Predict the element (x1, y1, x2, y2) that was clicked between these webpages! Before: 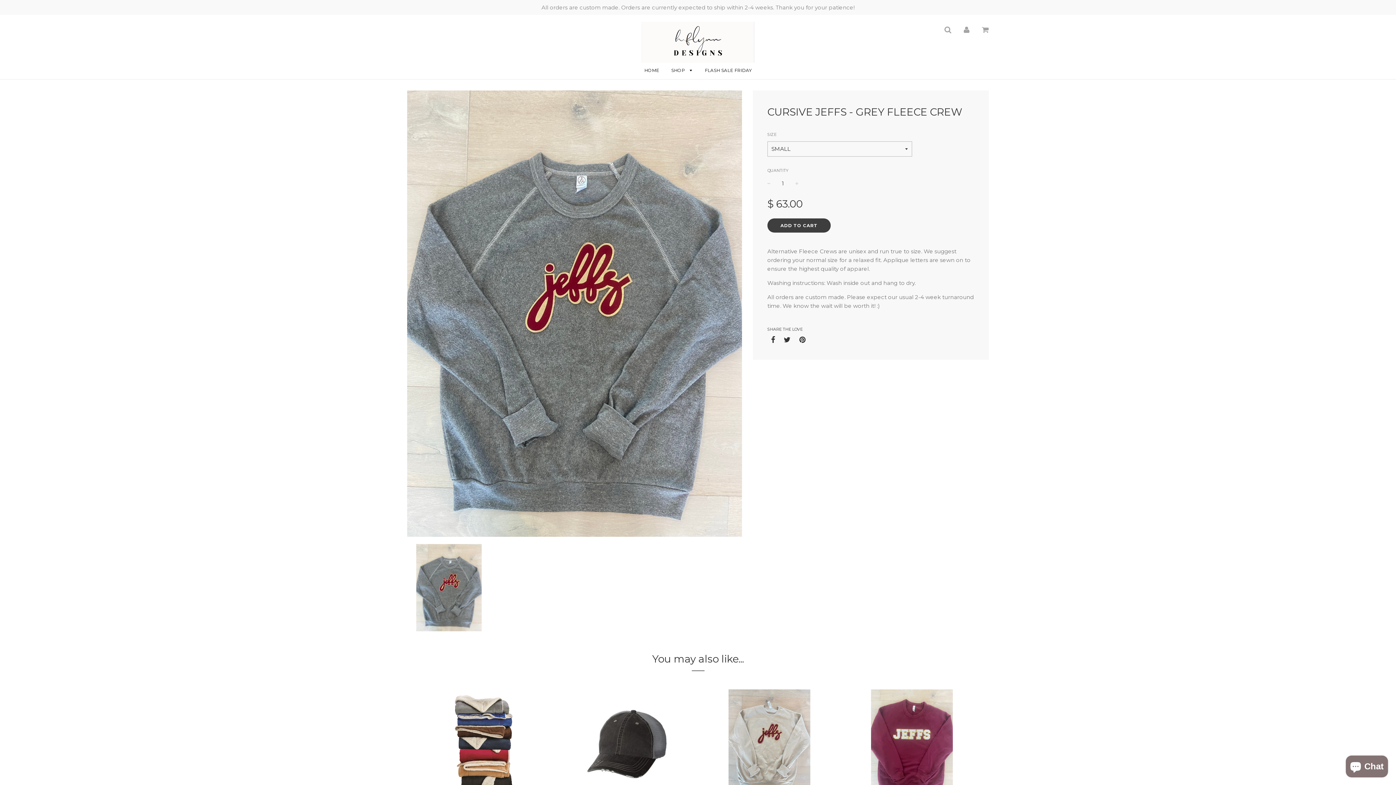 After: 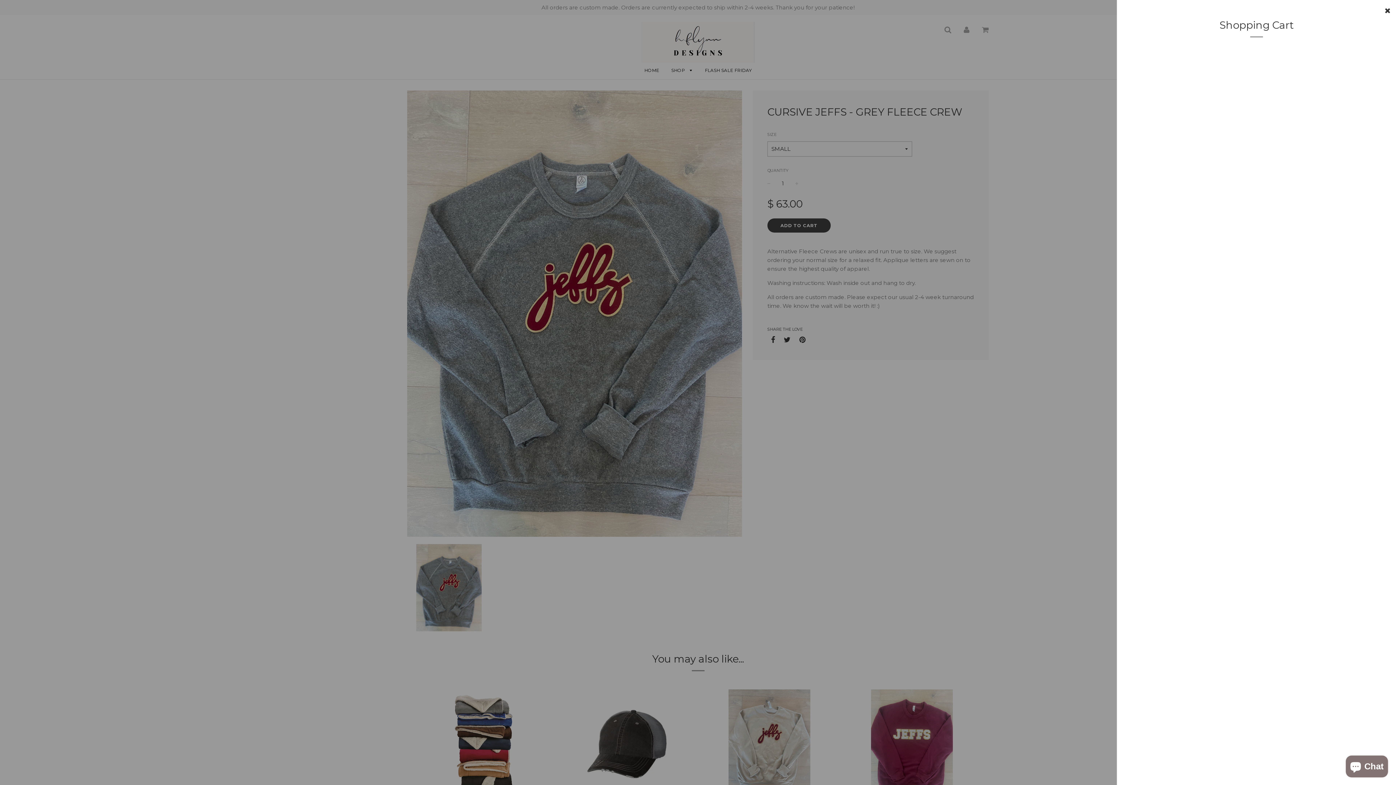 Action: bbox: (982, 25, 989, 34)